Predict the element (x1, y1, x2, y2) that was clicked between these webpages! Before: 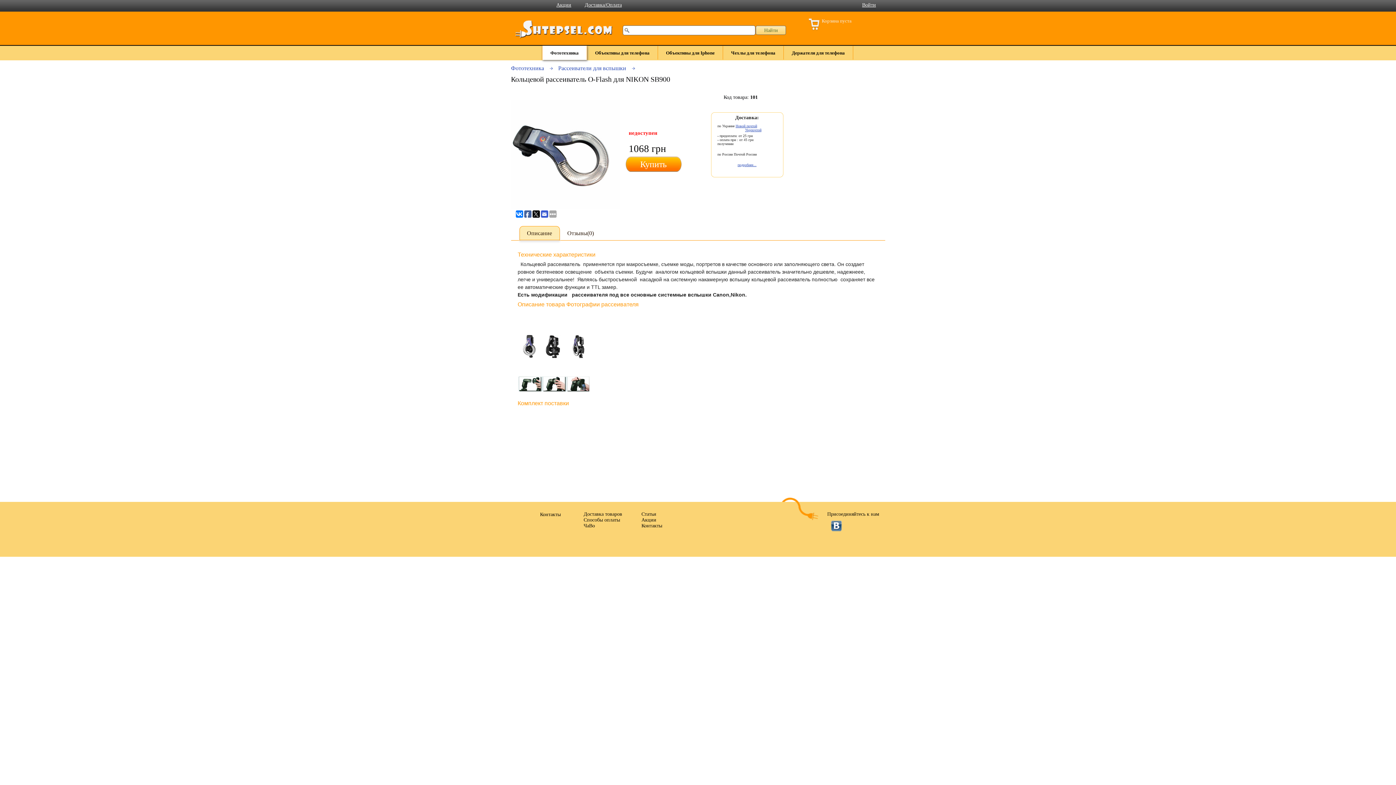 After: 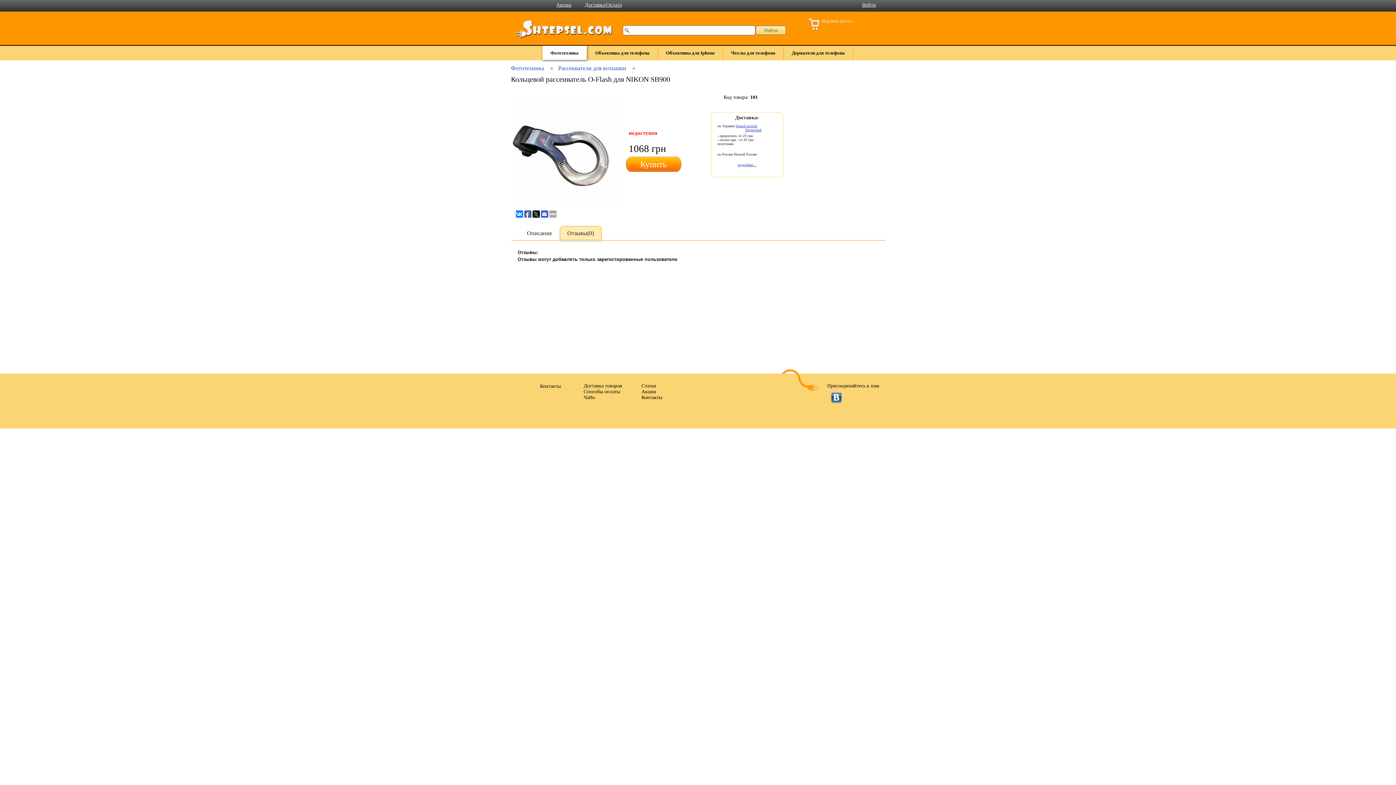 Action: bbox: (559, 226, 601, 240) label: Отзывы(0)